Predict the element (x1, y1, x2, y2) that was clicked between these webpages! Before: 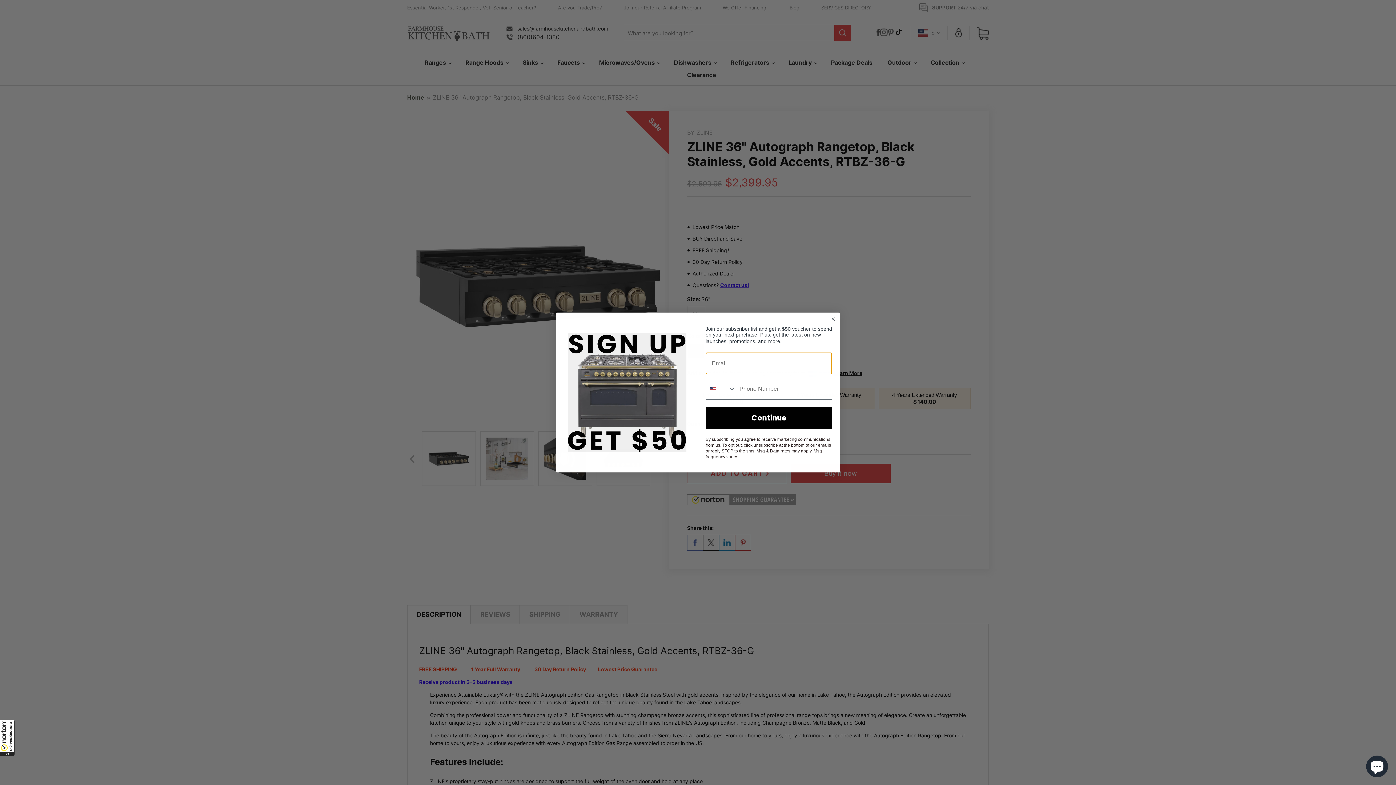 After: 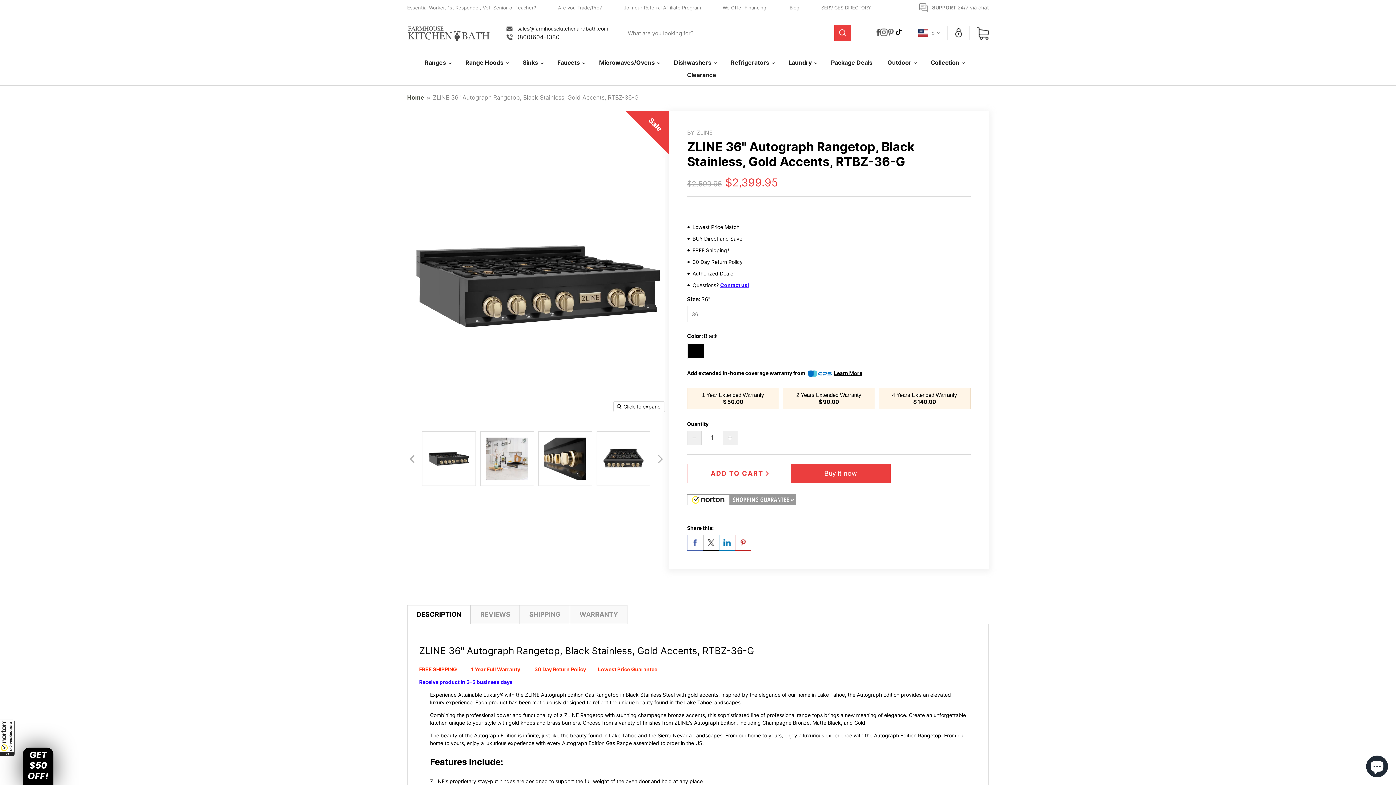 Action: label: Close dialog bbox: (829, 315, 837, 322)